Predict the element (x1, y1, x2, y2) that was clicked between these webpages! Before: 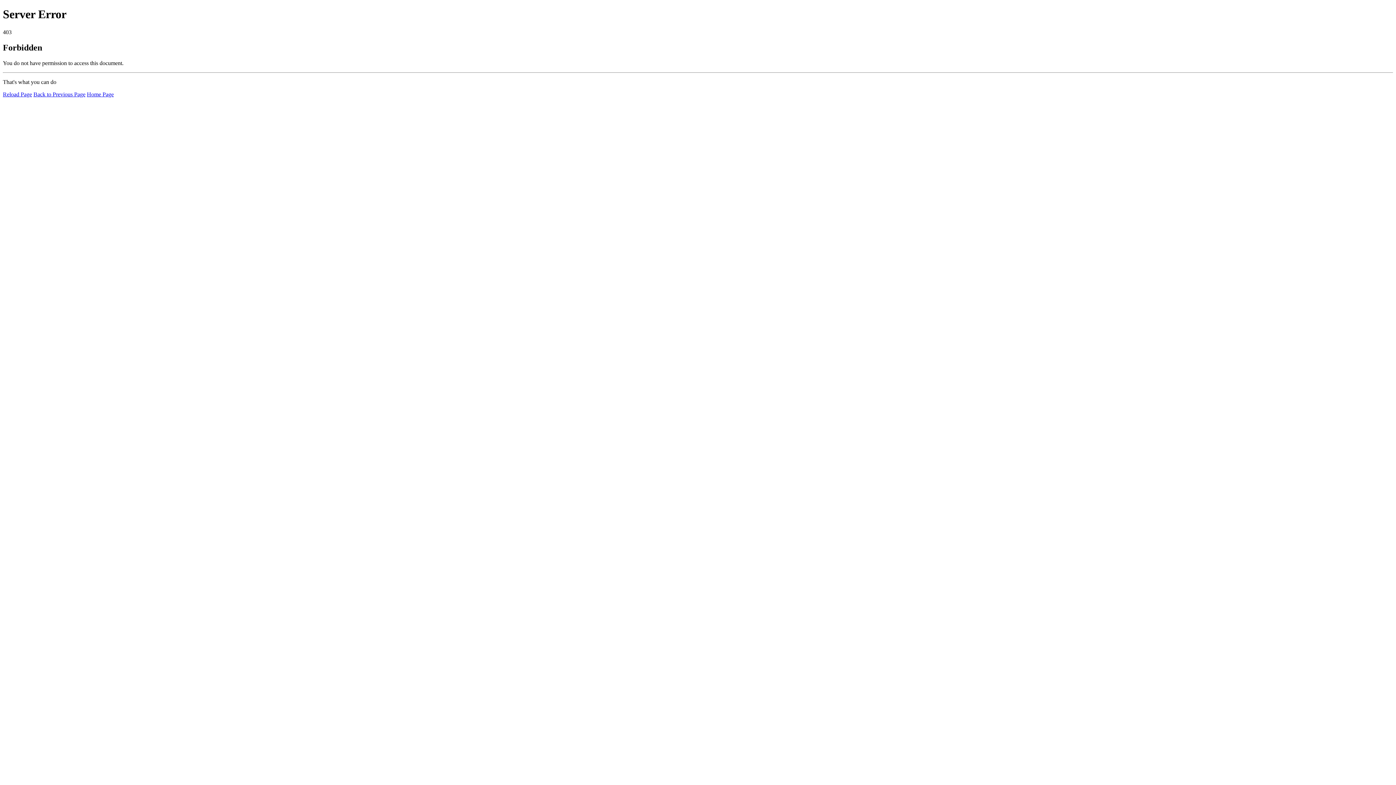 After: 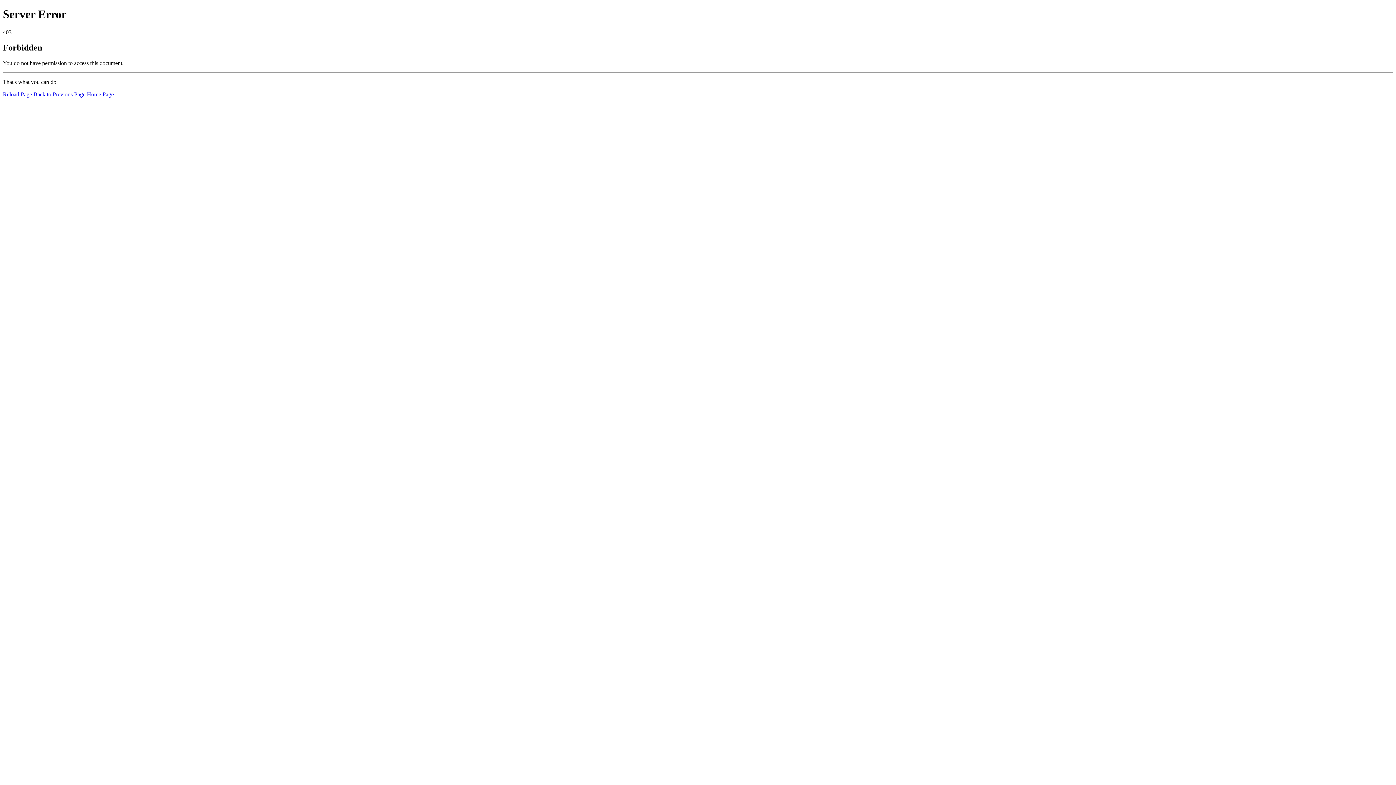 Action: label: Reload Page bbox: (2, 91, 32, 97)